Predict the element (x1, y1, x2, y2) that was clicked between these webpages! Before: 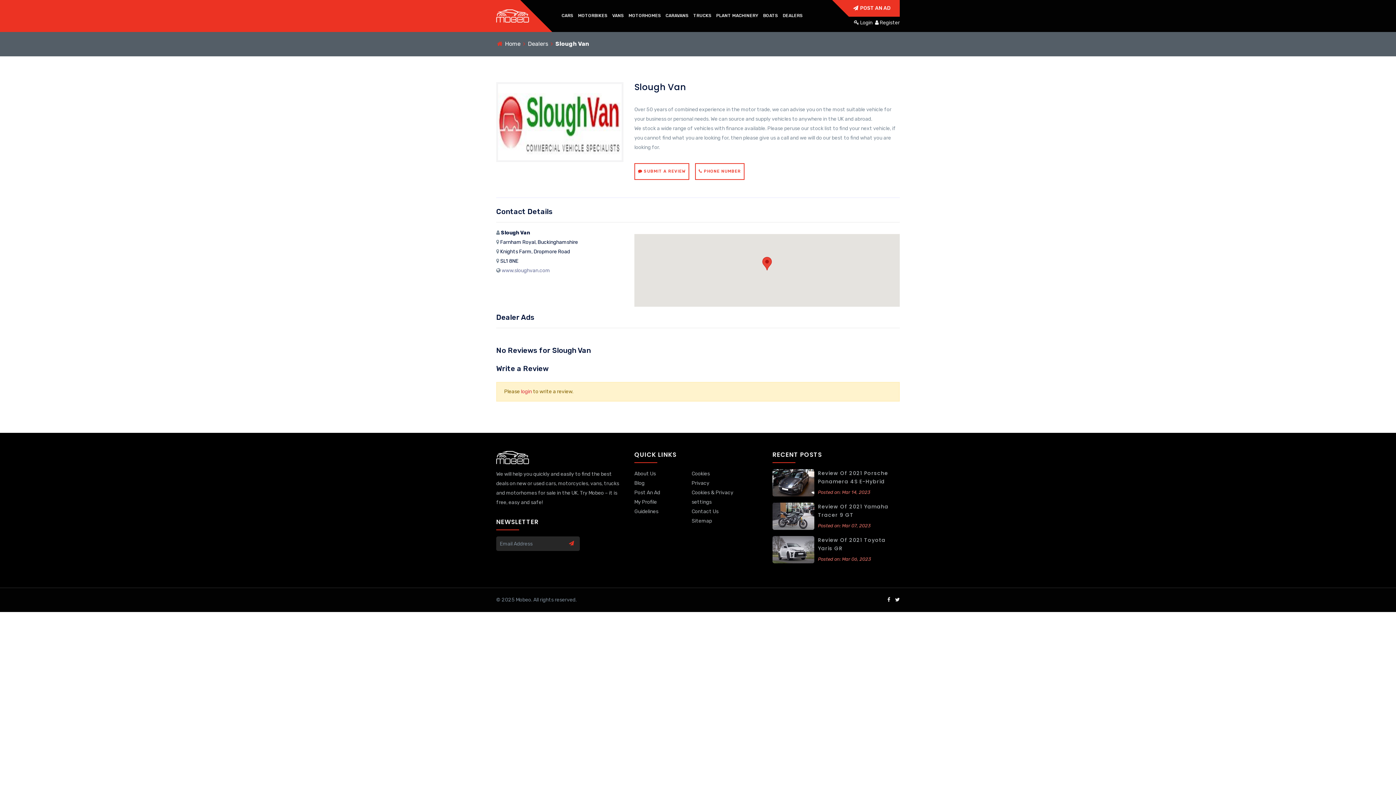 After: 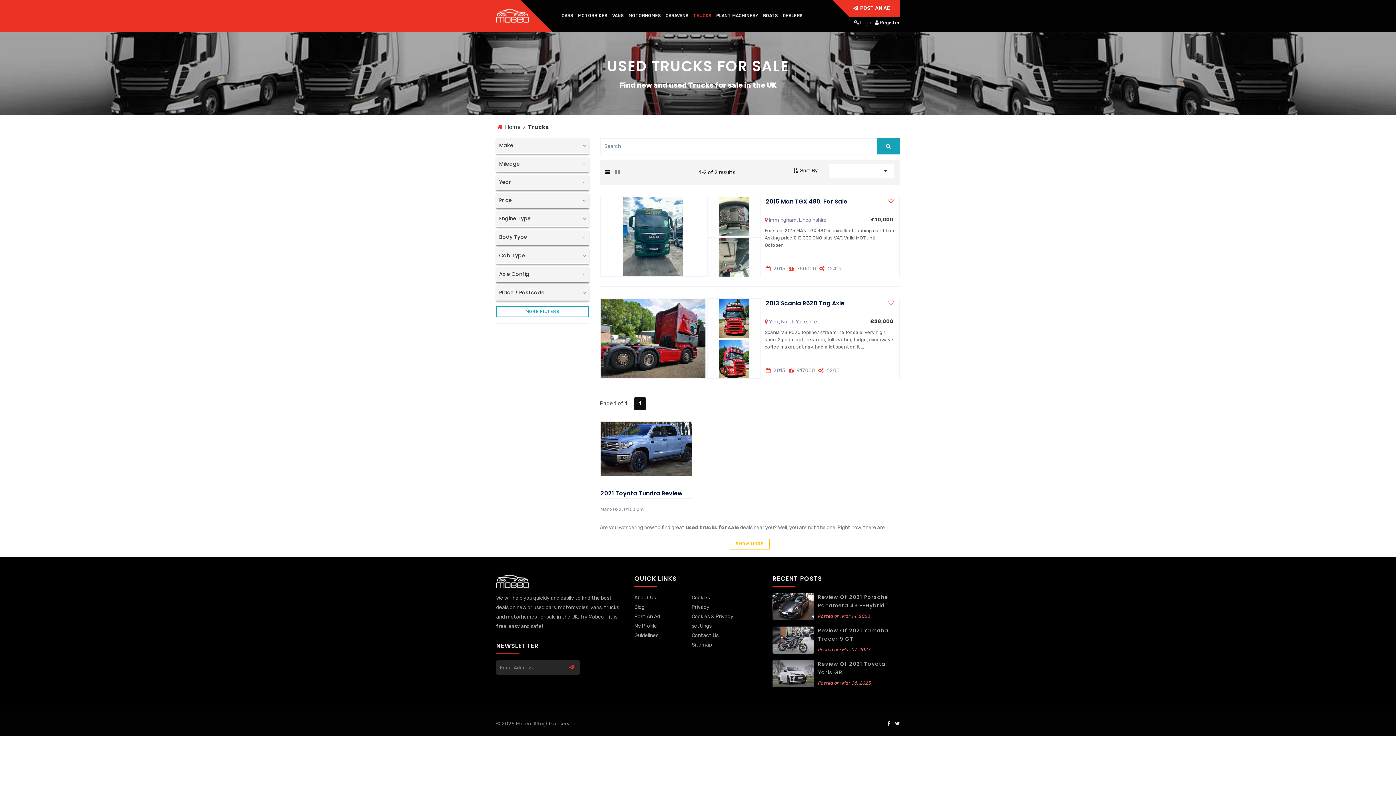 Action: label: TRUCKS bbox: (691, 3, 713, 27)